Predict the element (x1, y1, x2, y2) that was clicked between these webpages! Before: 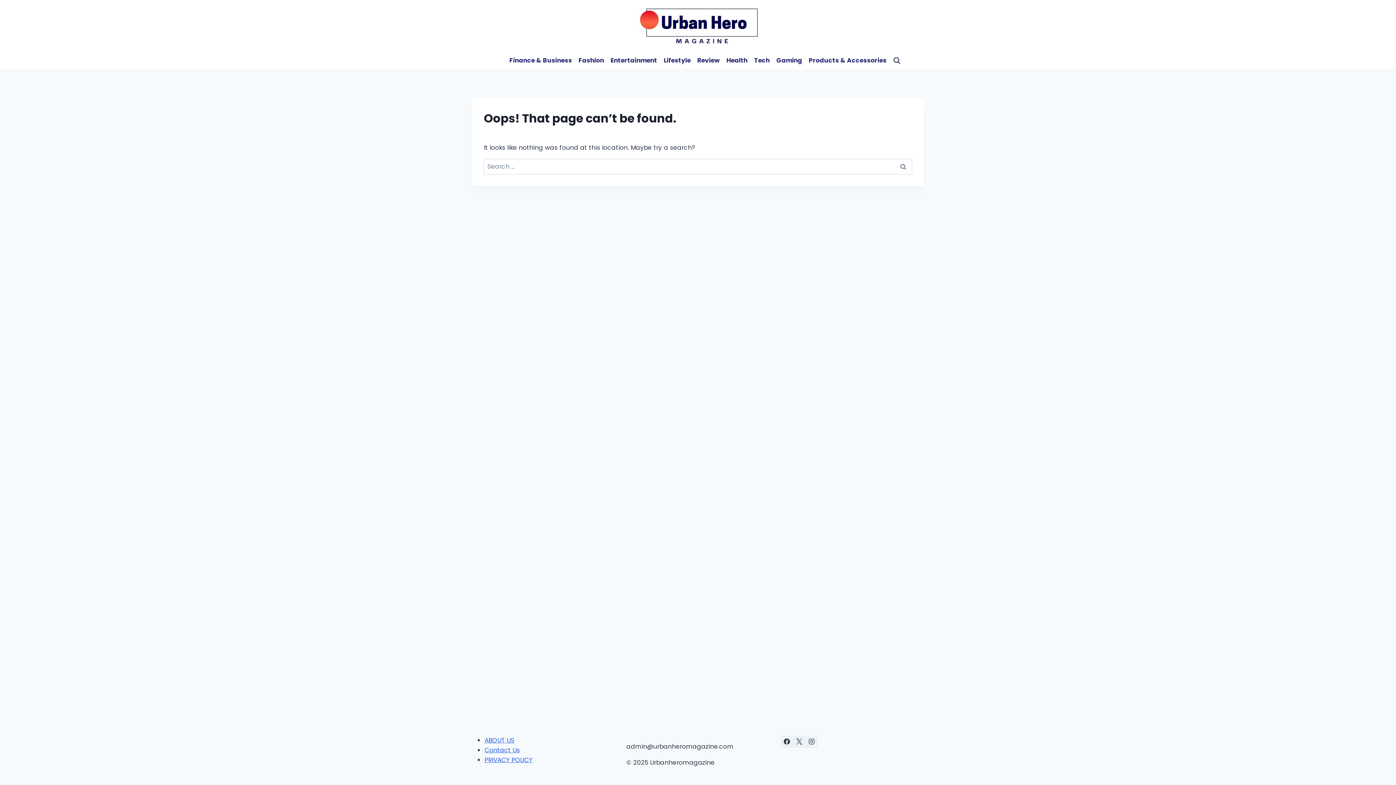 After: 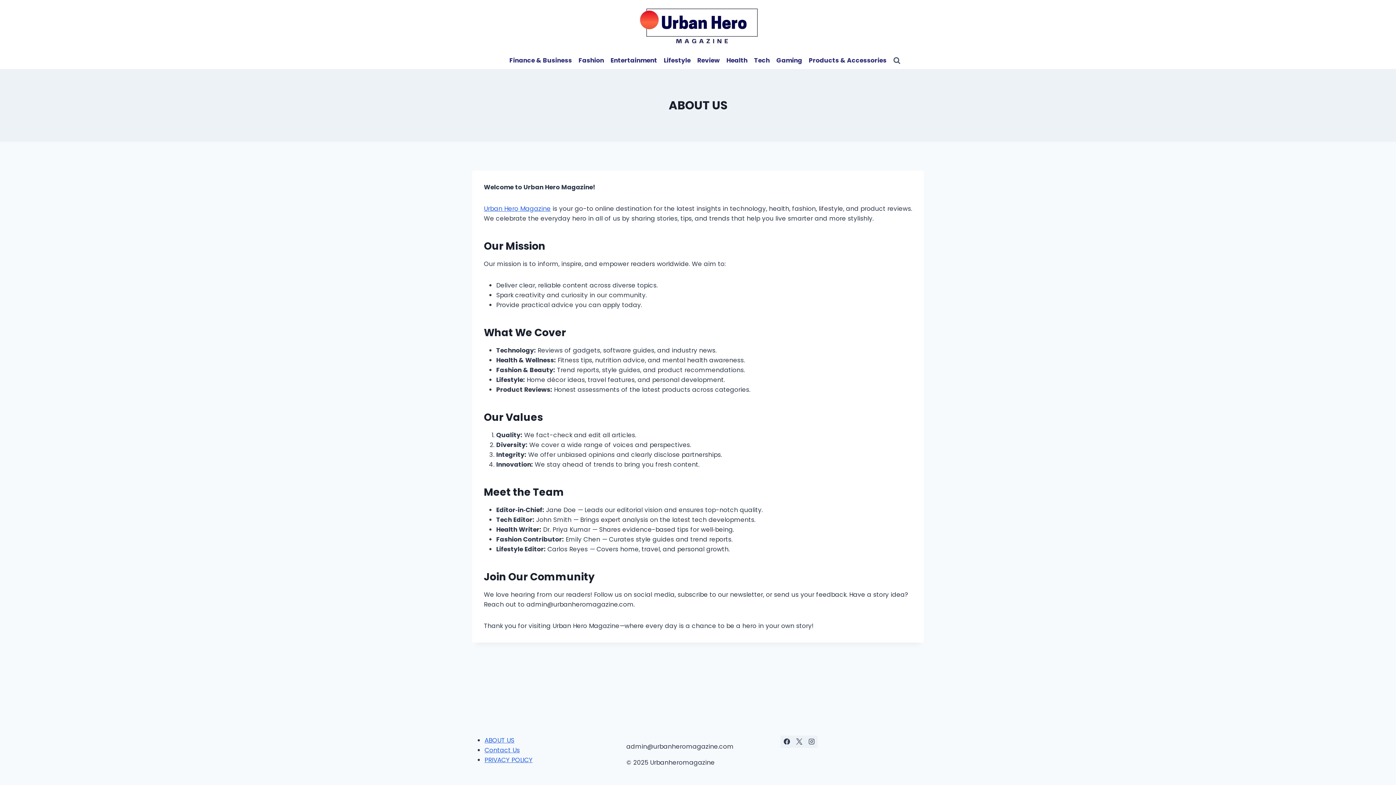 Action: label: ABOUT US bbox: (484, 736, 514, 744)